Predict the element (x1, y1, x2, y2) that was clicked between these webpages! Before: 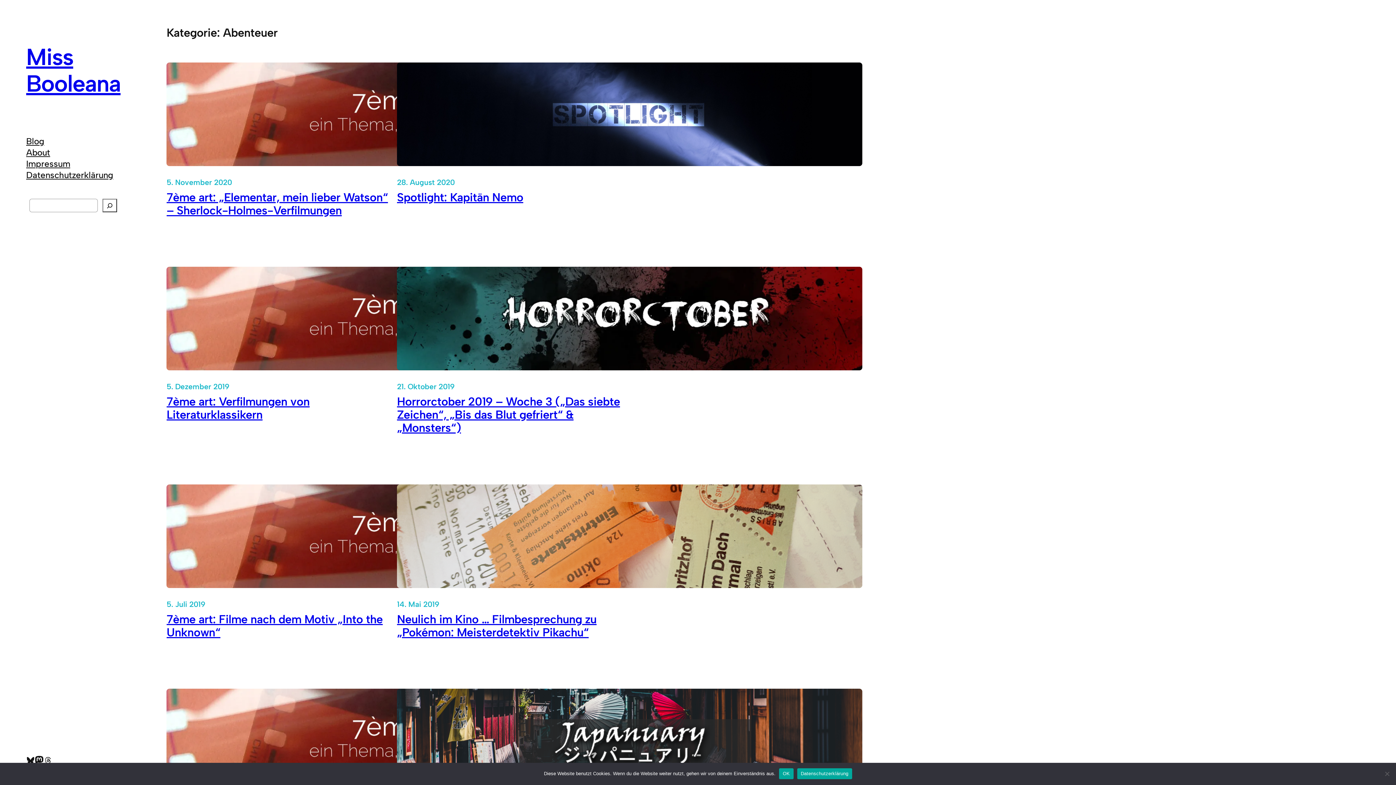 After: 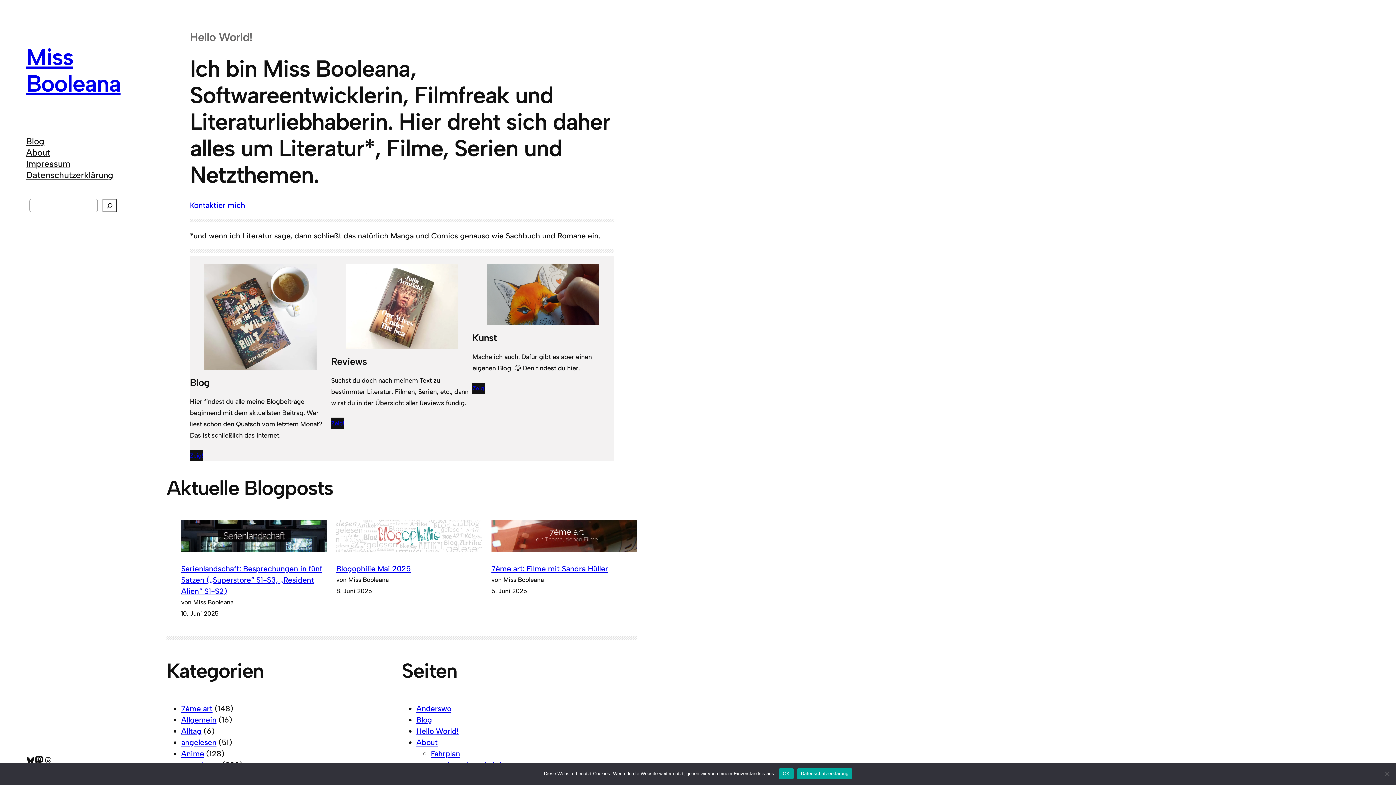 Action: label: Miss Booleana bbox: (26, 42, 120, 97)